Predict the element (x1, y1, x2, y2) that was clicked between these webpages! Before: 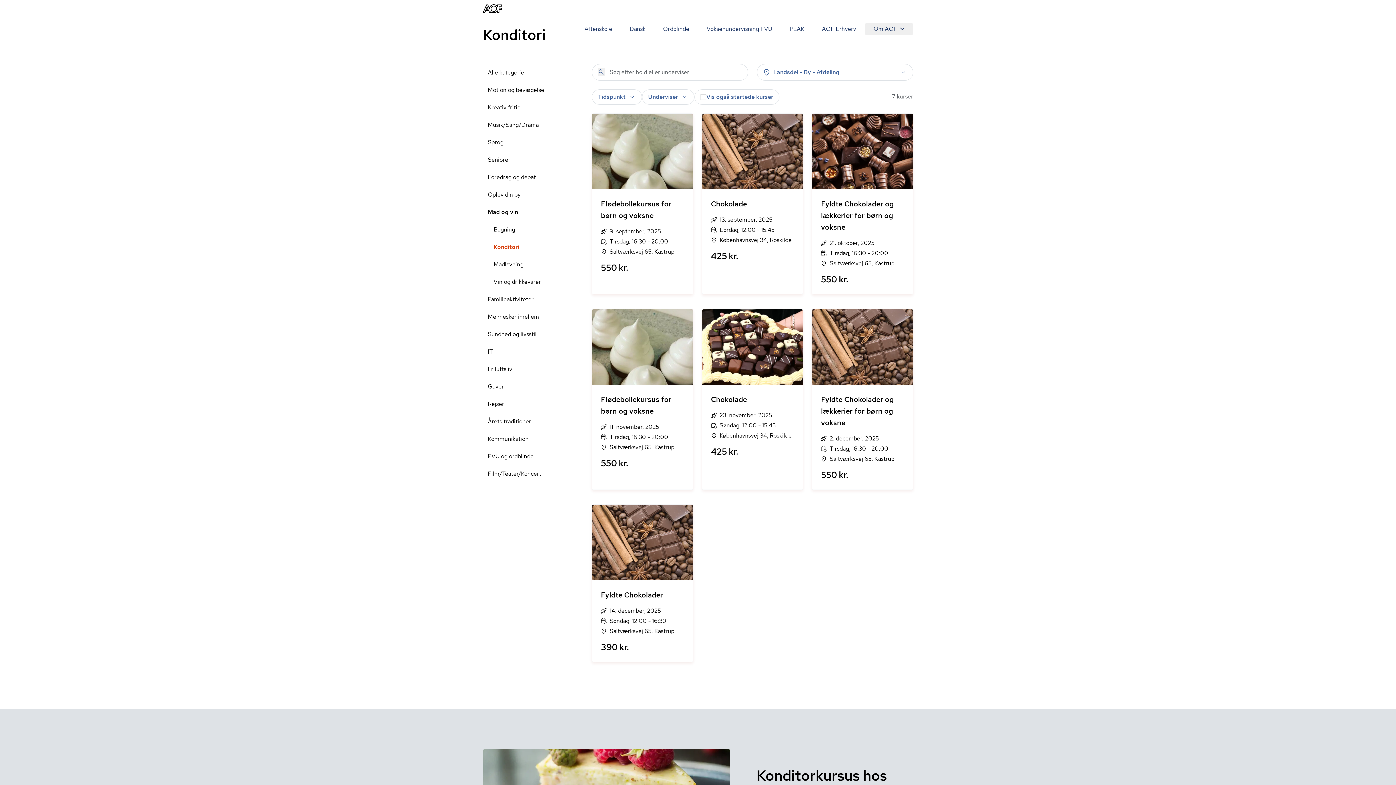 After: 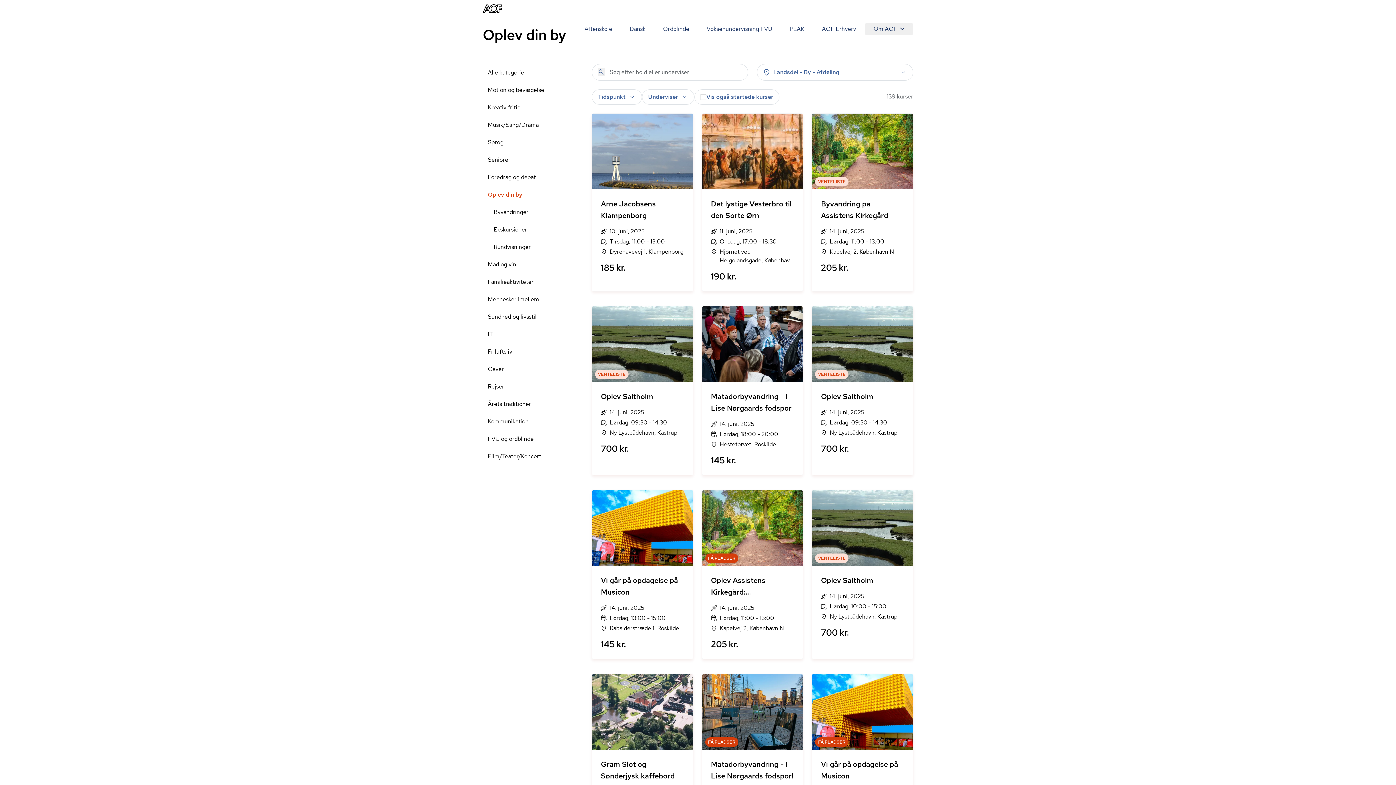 Action: label: Oplev din by bbox: (482, 186, 586, 203)